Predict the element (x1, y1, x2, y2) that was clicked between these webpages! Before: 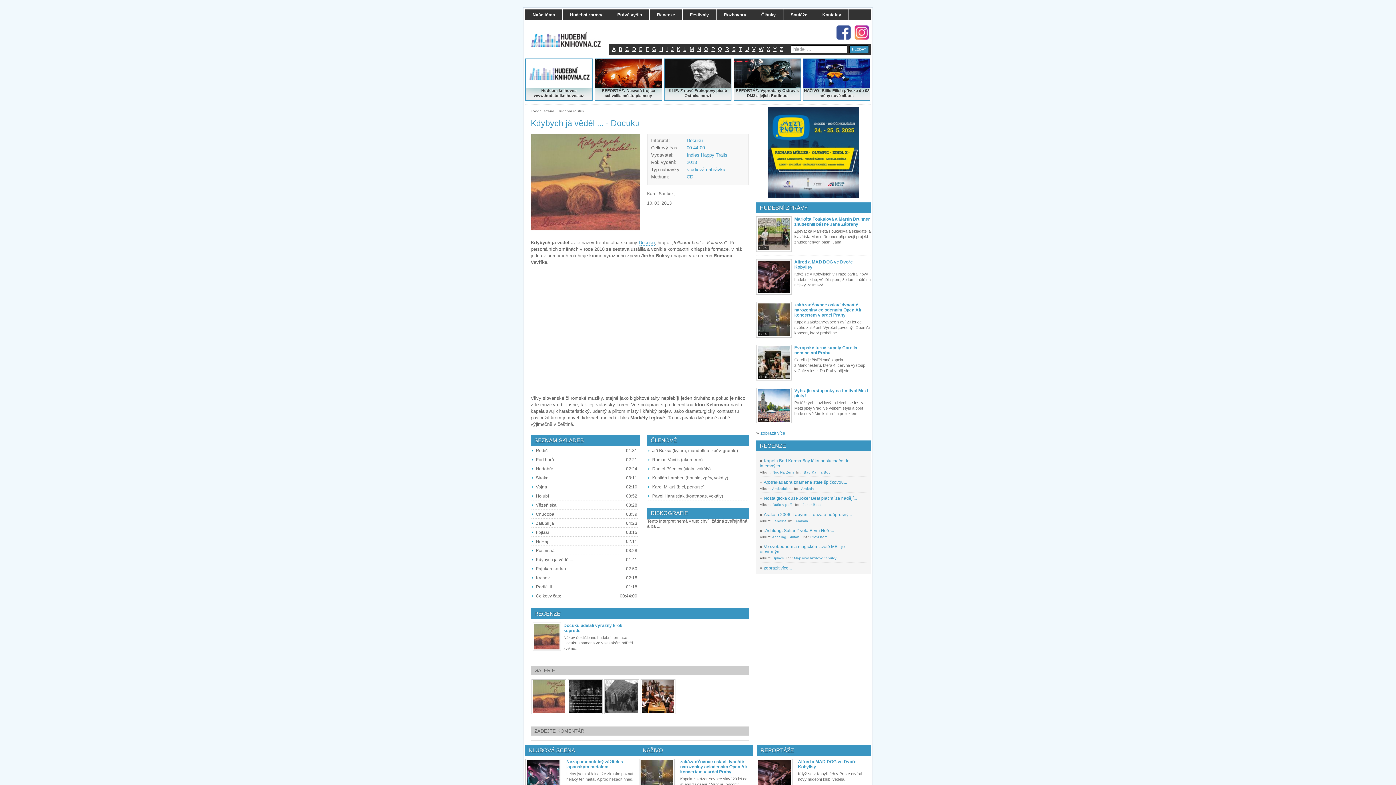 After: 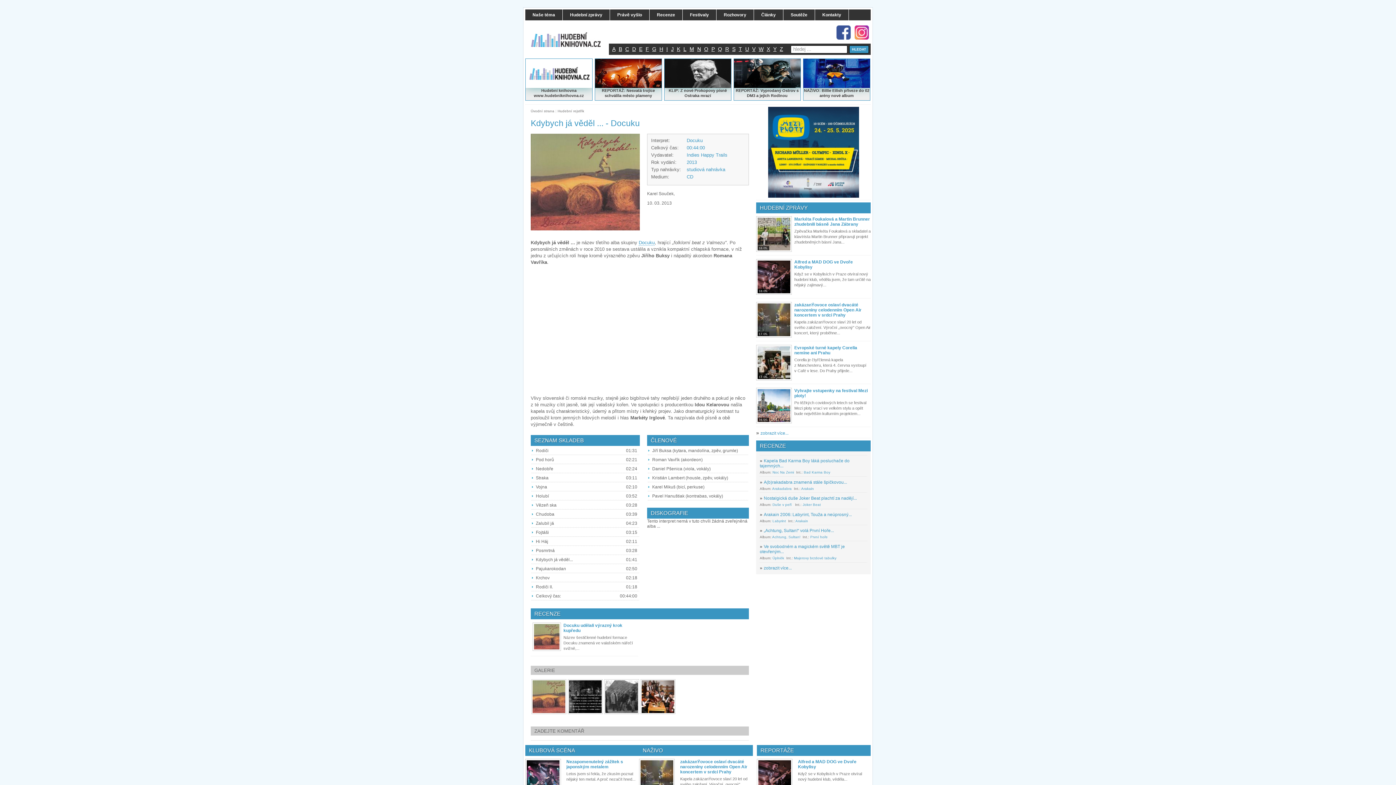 Action: bbox: (768, 106, 859, 197)